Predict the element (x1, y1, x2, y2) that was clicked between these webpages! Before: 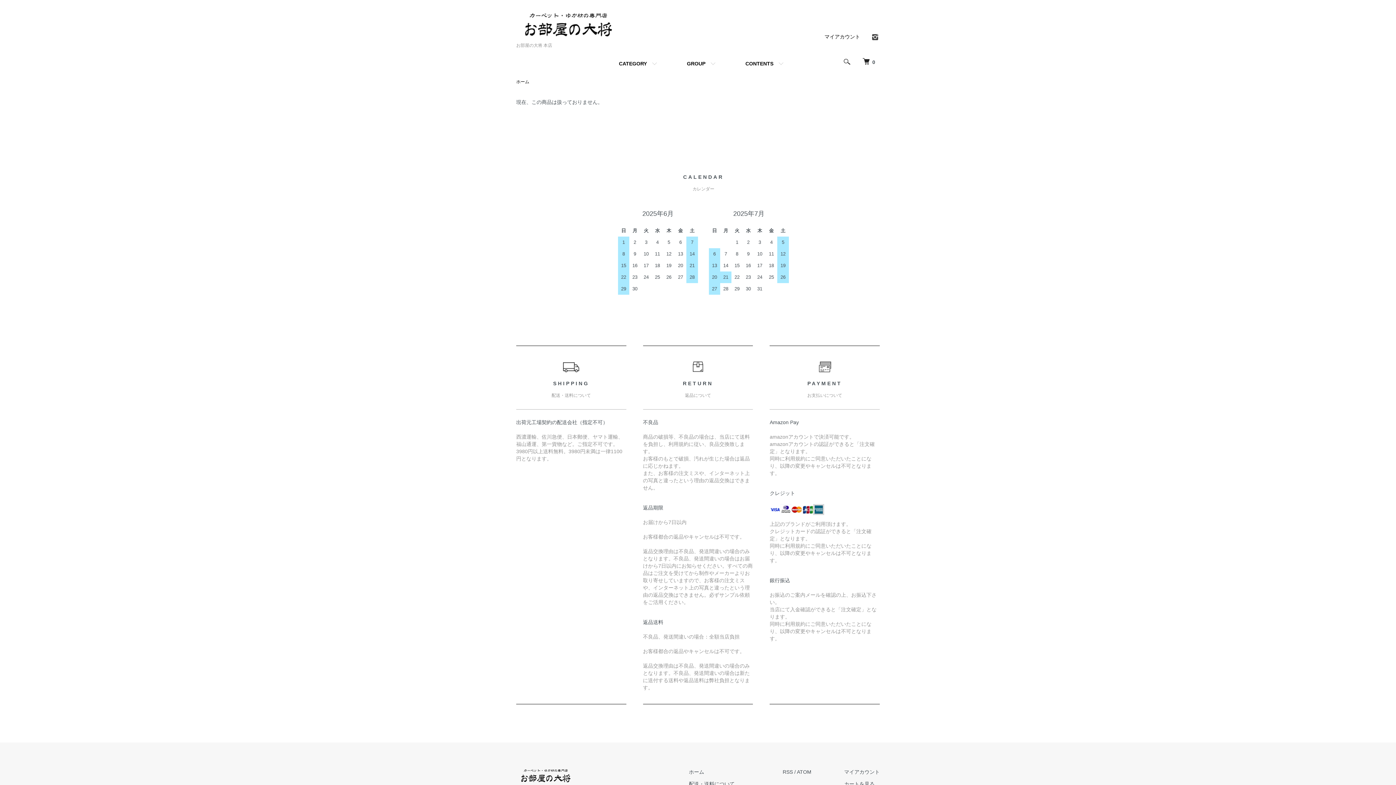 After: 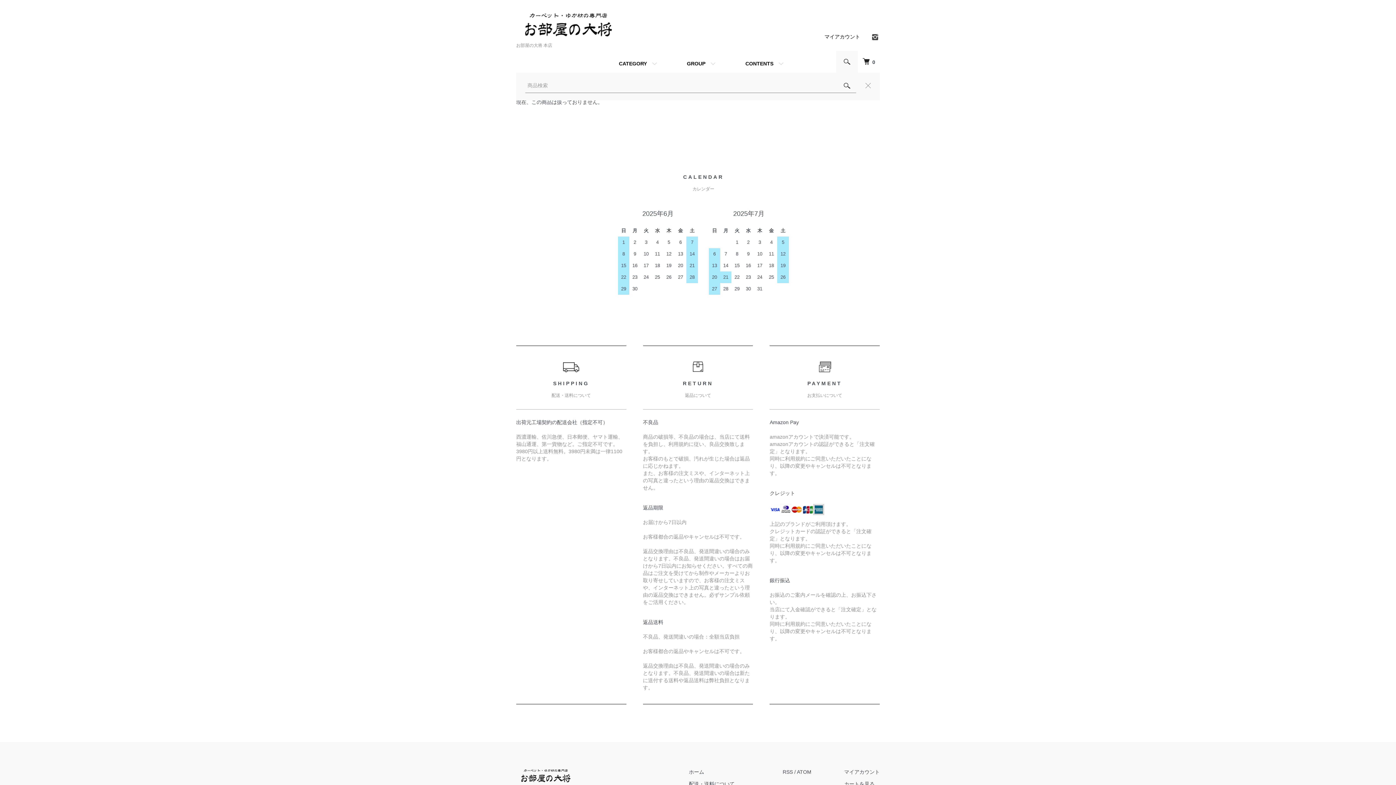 Action: bbox: (836, 50, 858, 72)